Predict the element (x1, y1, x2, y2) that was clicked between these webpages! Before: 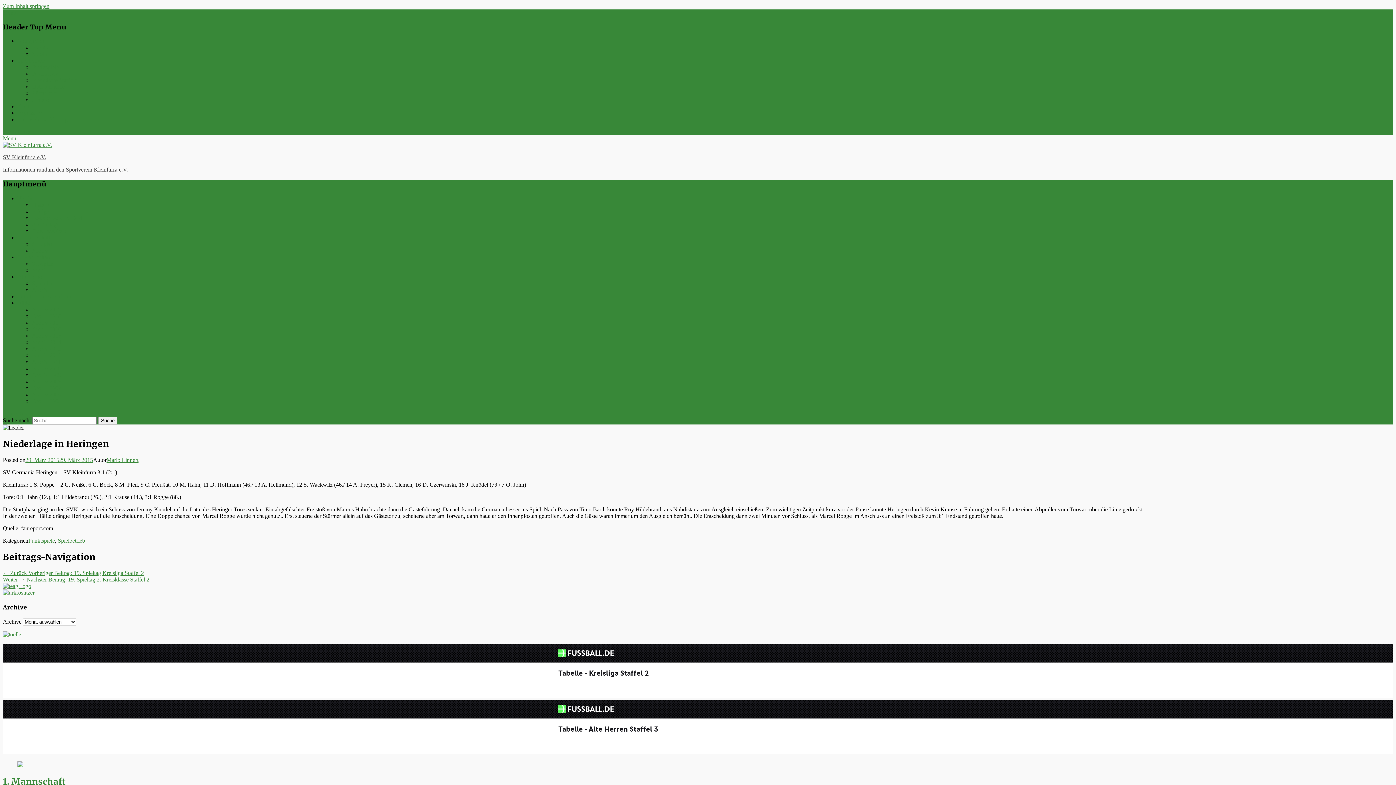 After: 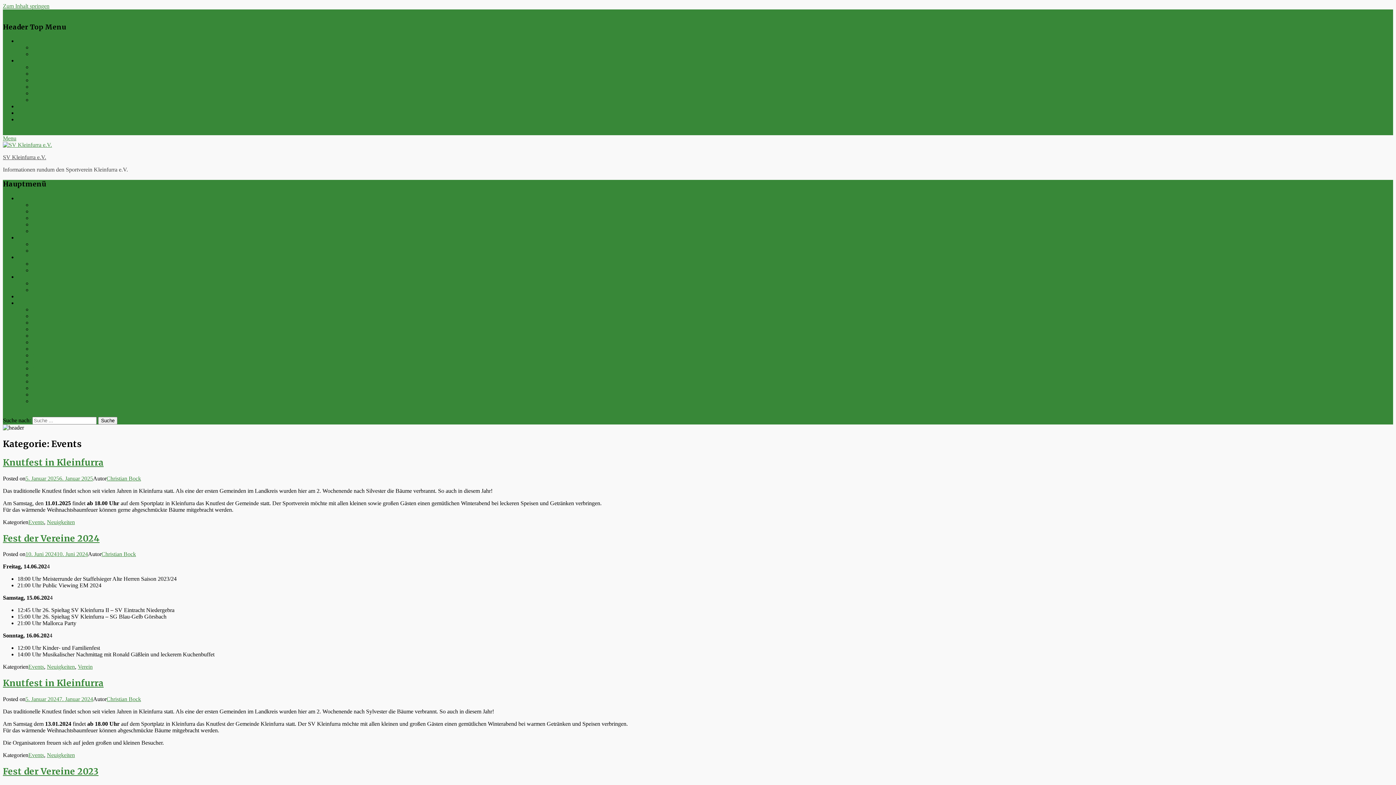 Action: label: Events bbox: (32, 44, 47, 50)